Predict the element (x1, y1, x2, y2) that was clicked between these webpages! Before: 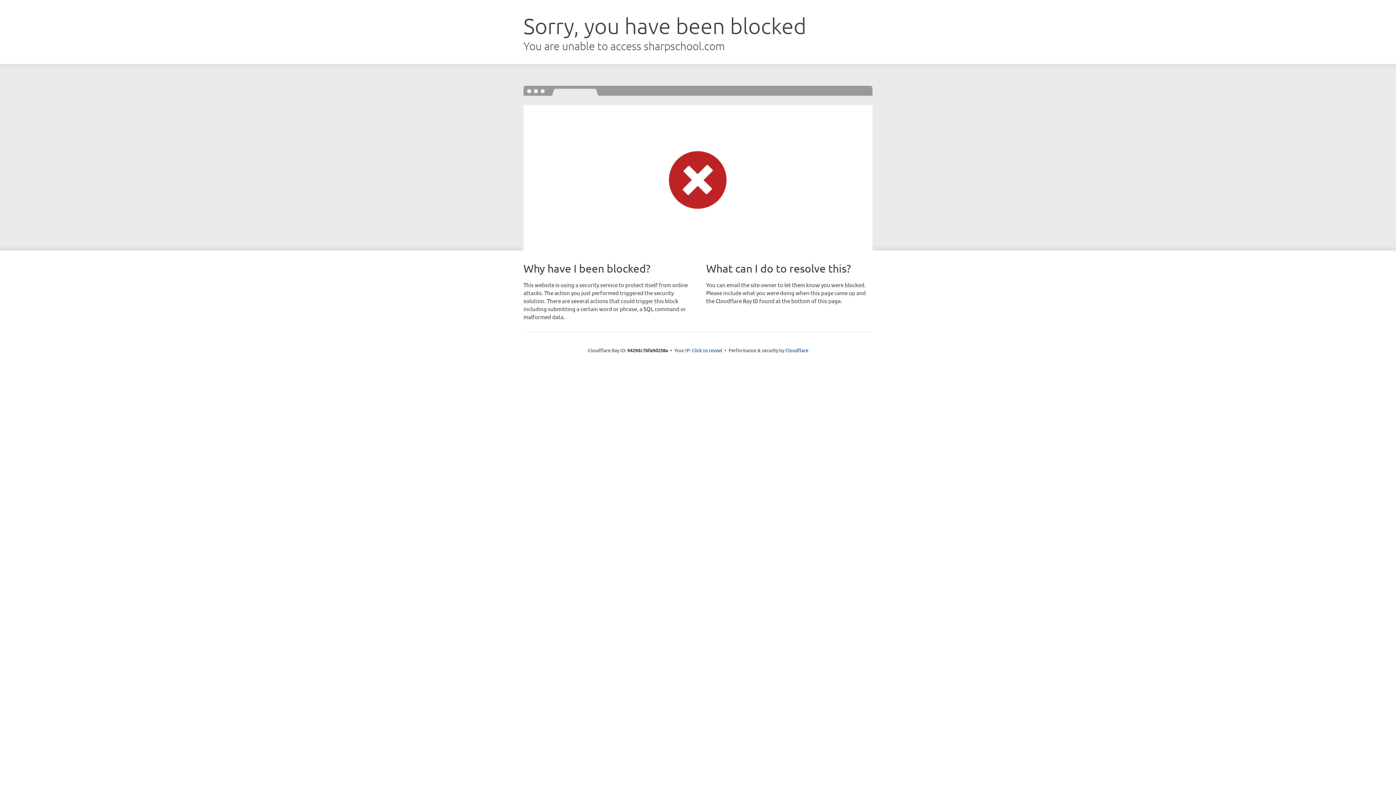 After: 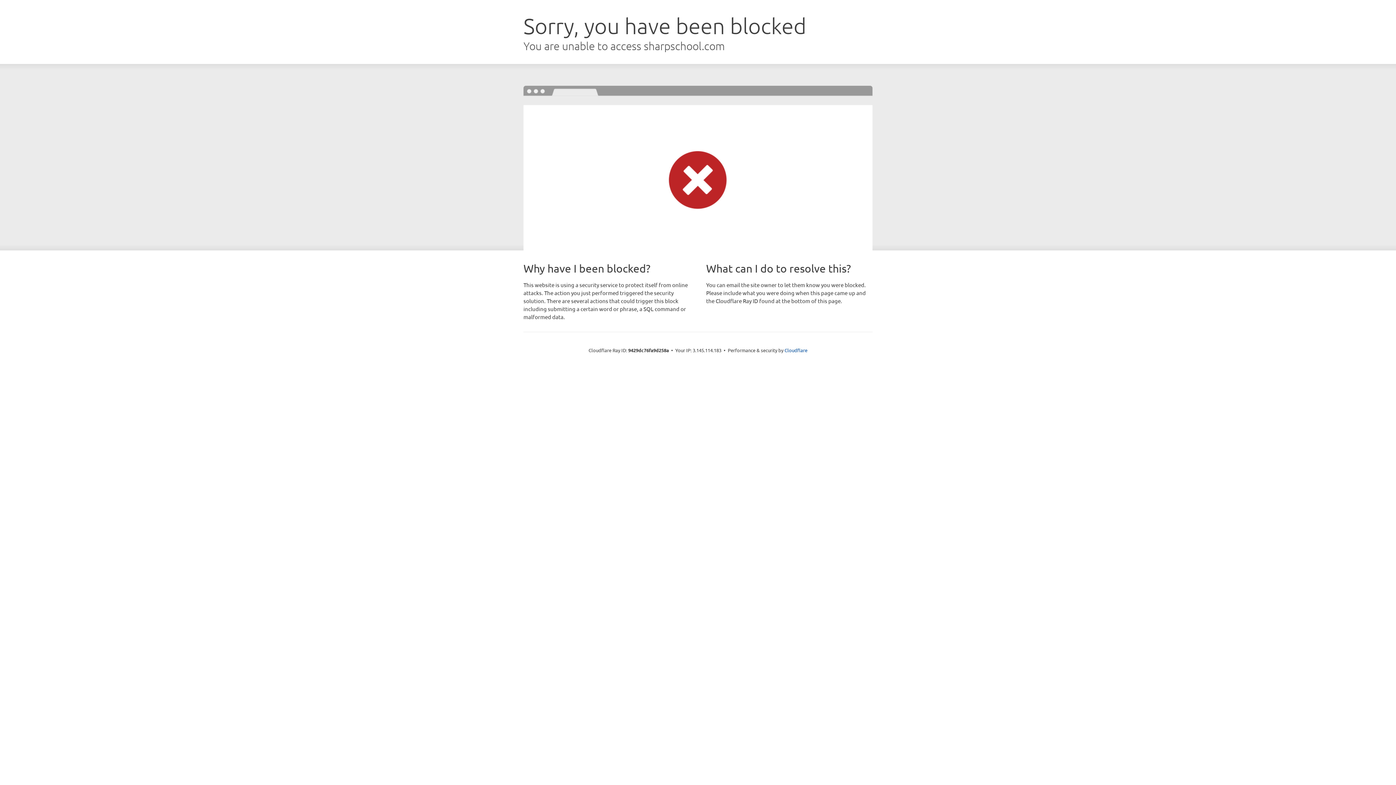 Action: bbox: (692, 346, 722, 353) label: Click to reveal